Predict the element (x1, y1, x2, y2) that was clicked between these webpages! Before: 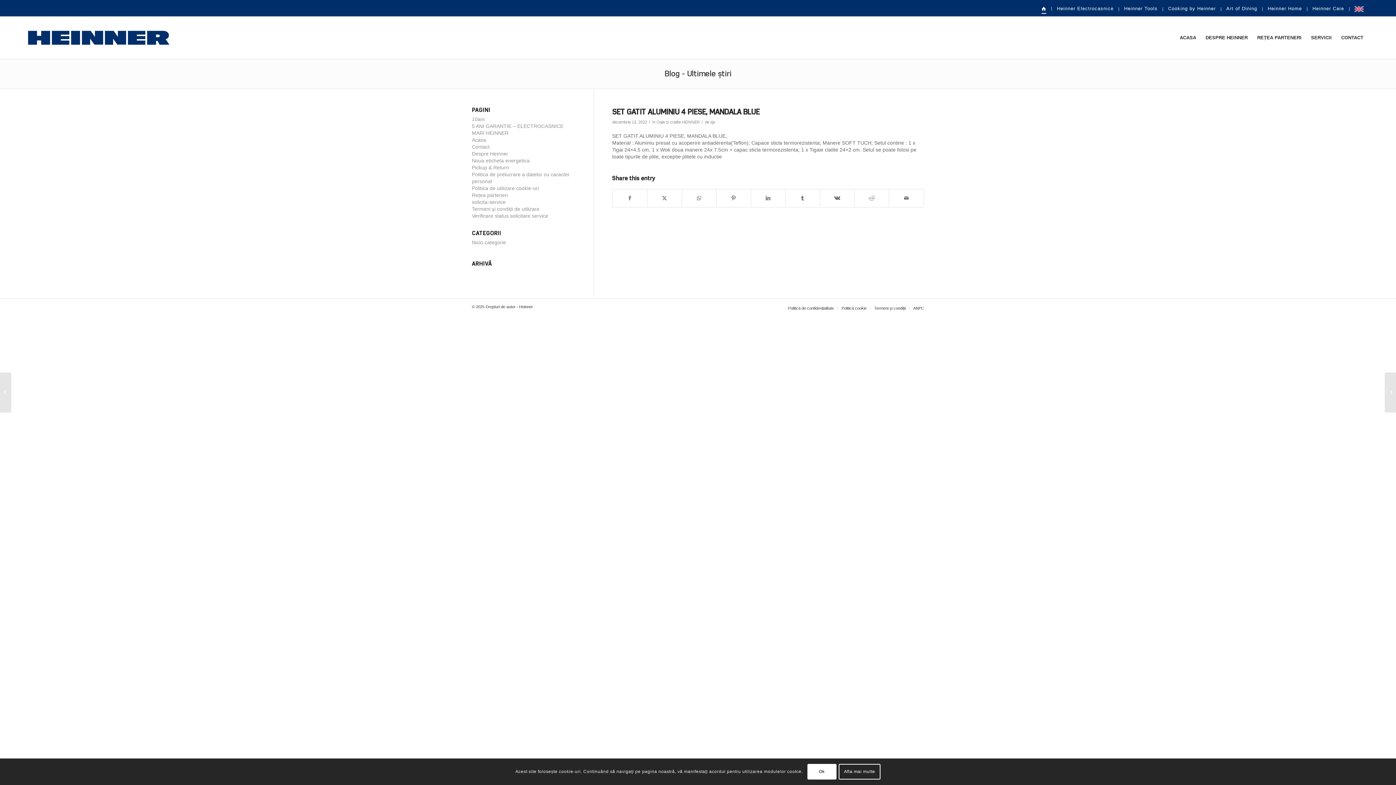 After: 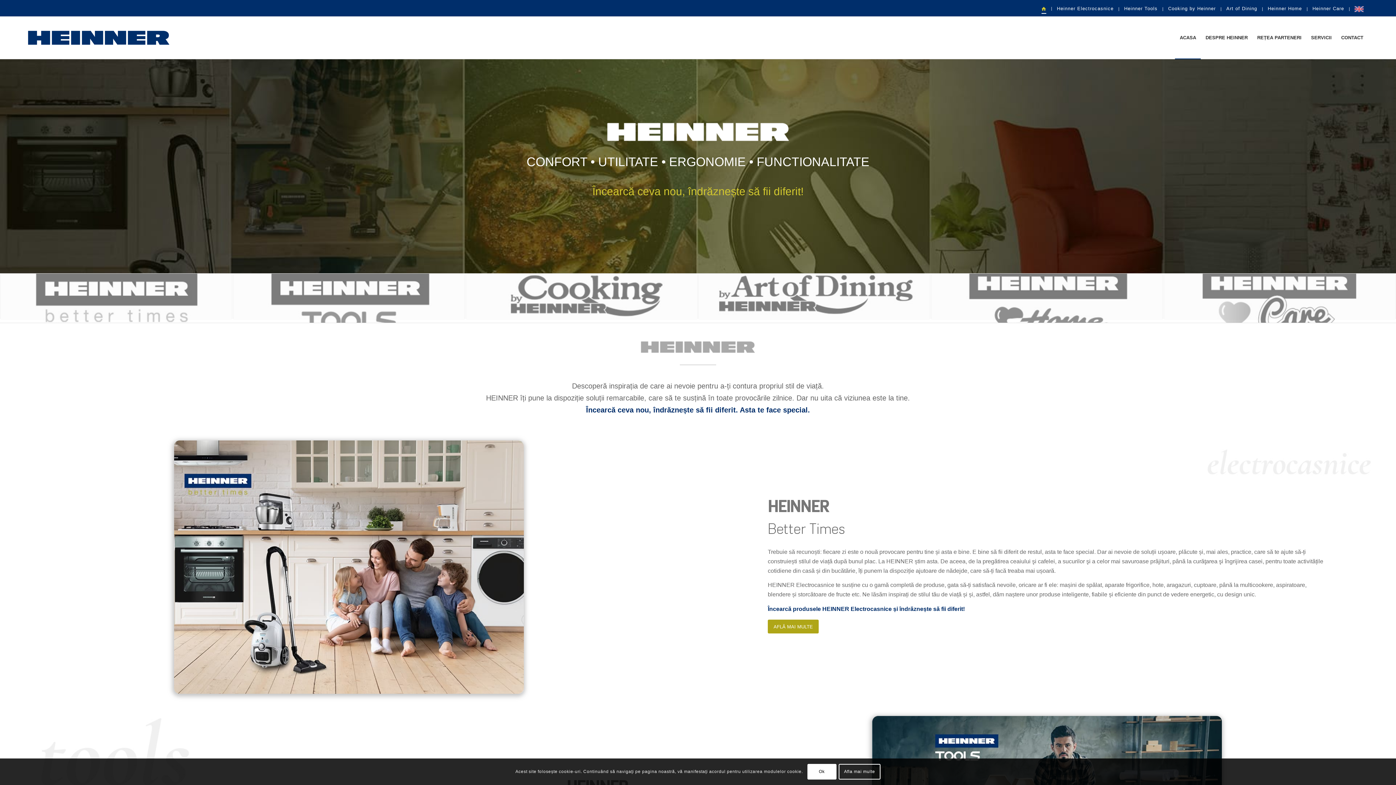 Action: label: Blog - Ultimele știri bbox: (664, 68, 731, 78)